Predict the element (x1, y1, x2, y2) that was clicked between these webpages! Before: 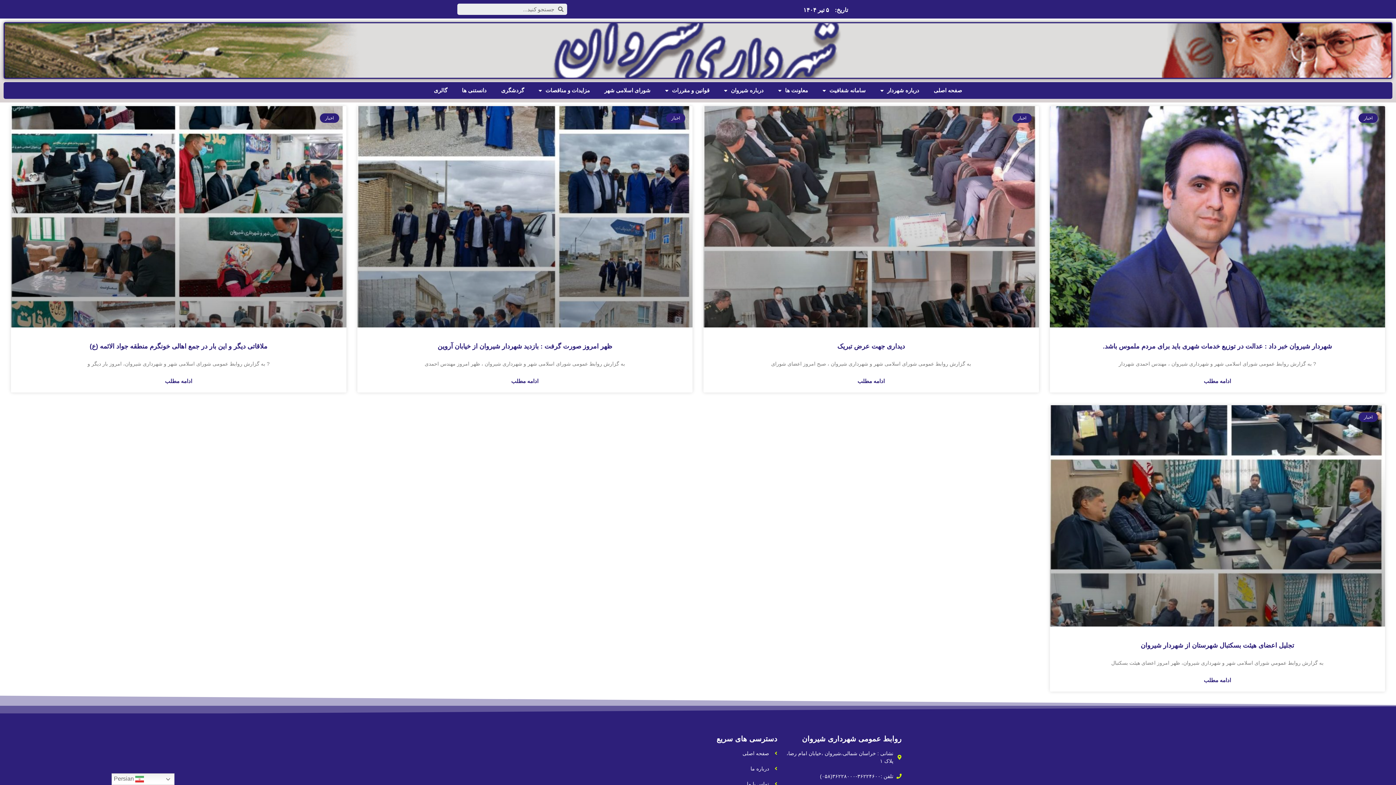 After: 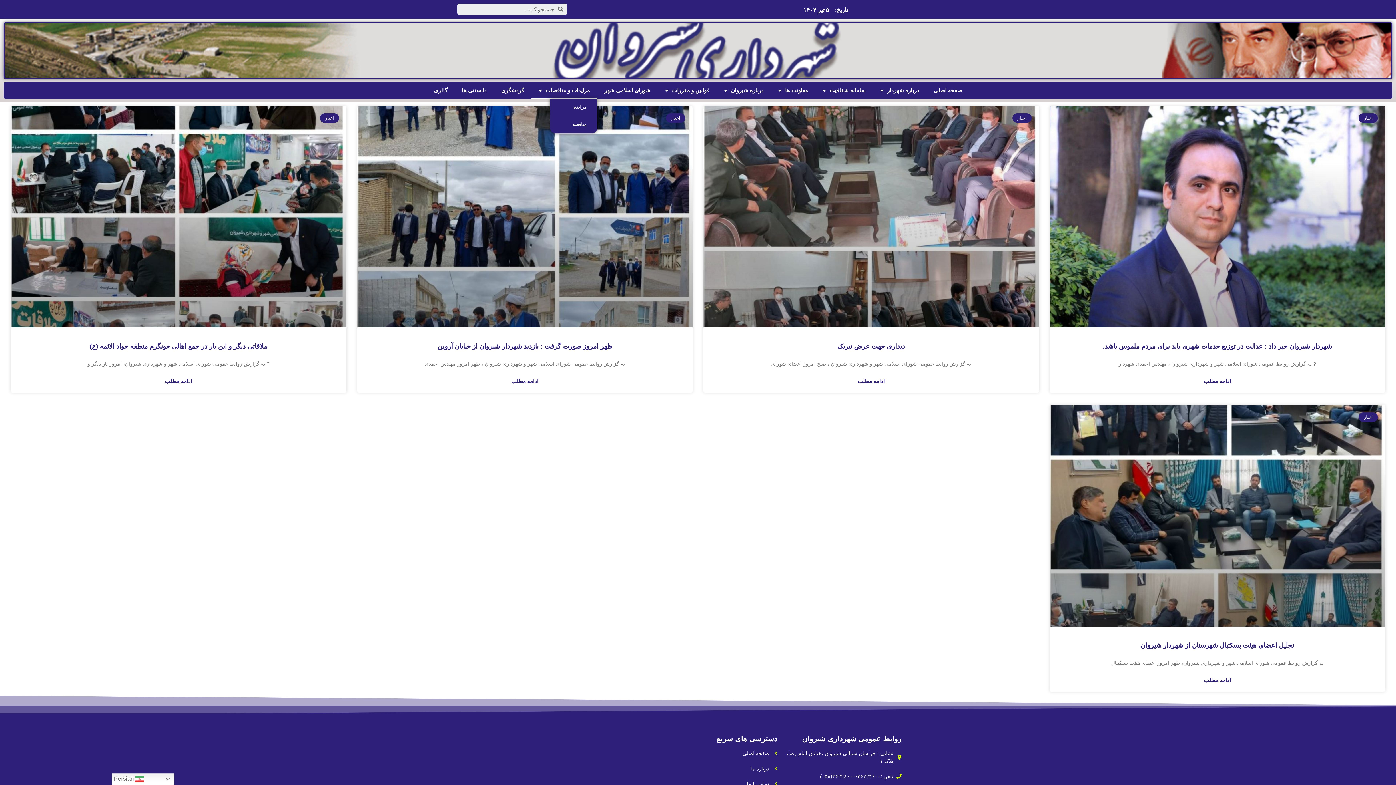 Action: label: مزایدات و مناقصات bbox: (531, 82, 597, 98)